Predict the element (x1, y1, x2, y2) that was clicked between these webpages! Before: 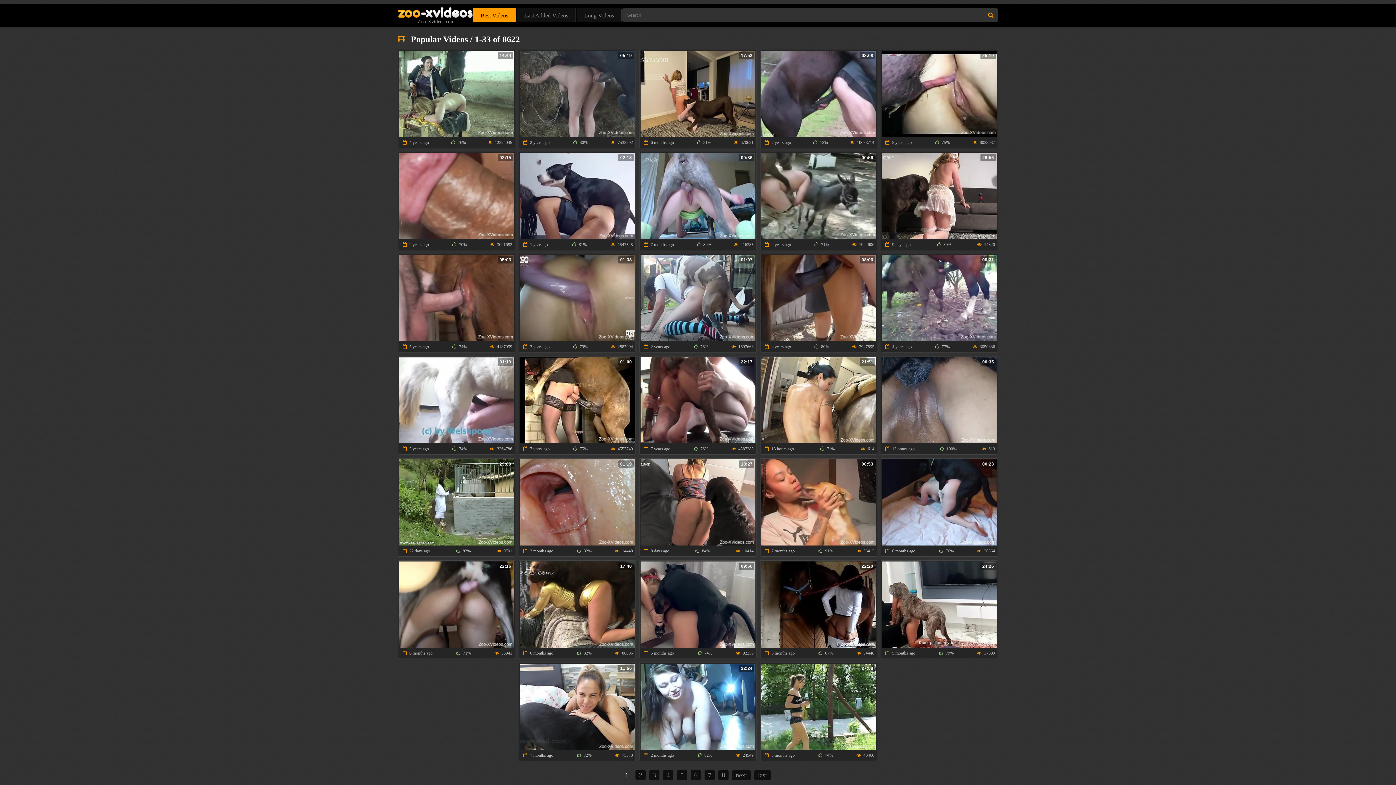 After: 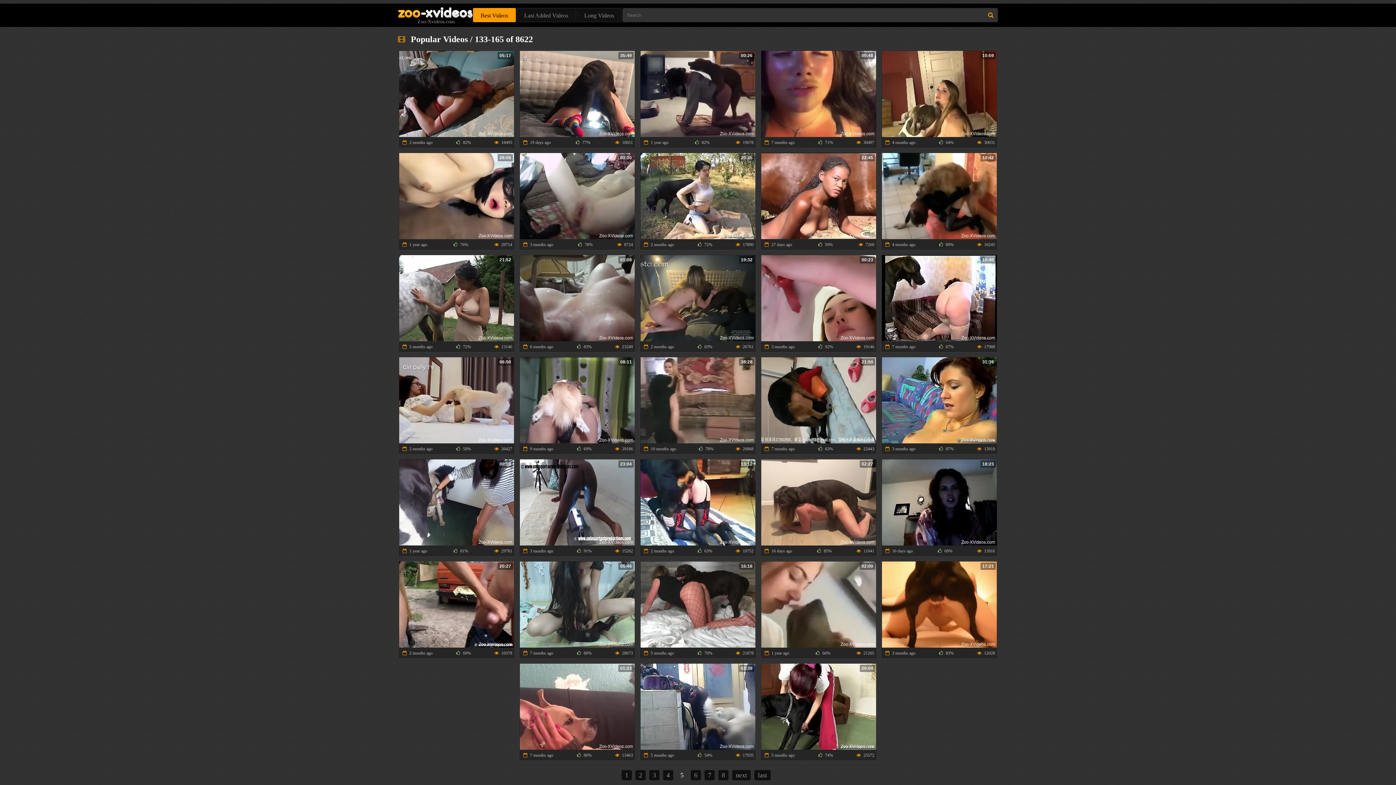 Action: label: 5 bbox: (677, 770, 687, 780)